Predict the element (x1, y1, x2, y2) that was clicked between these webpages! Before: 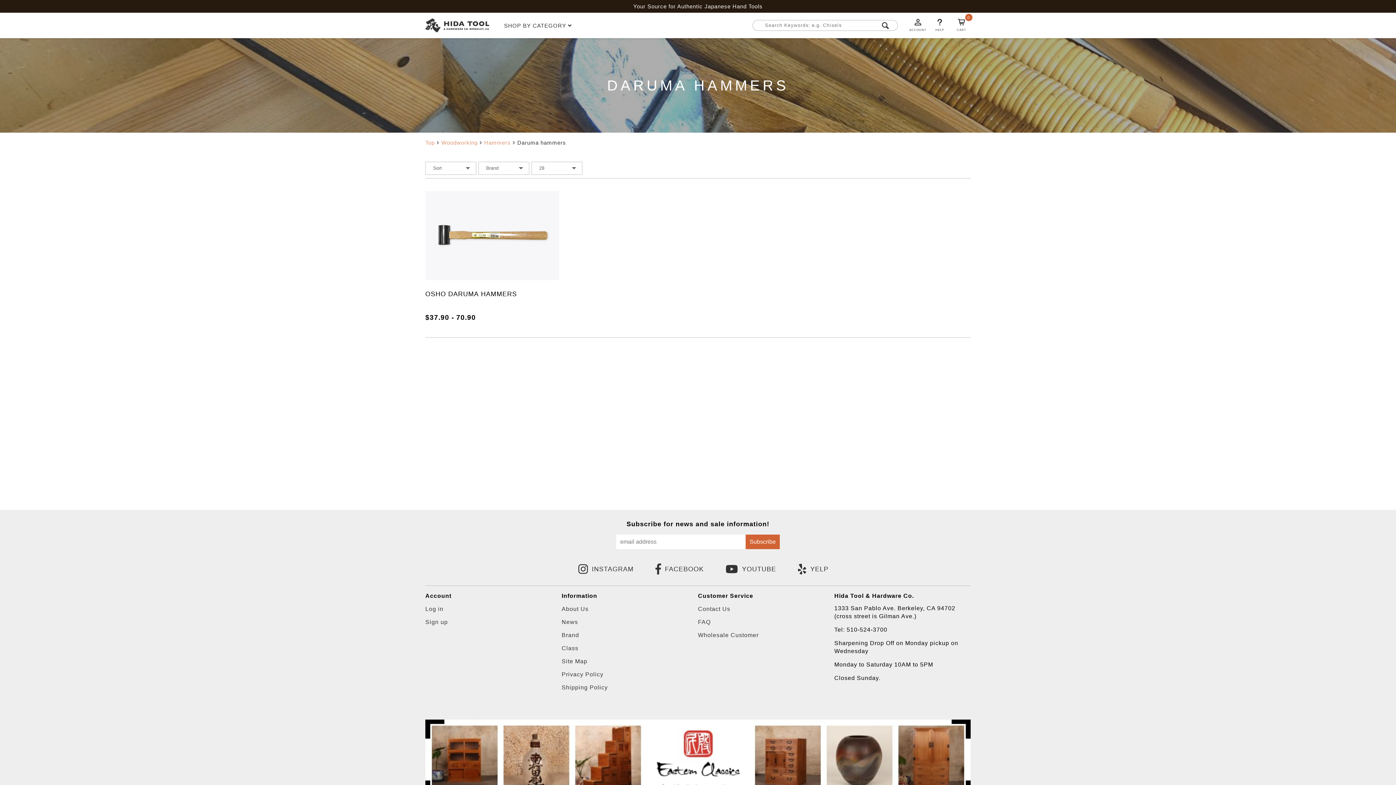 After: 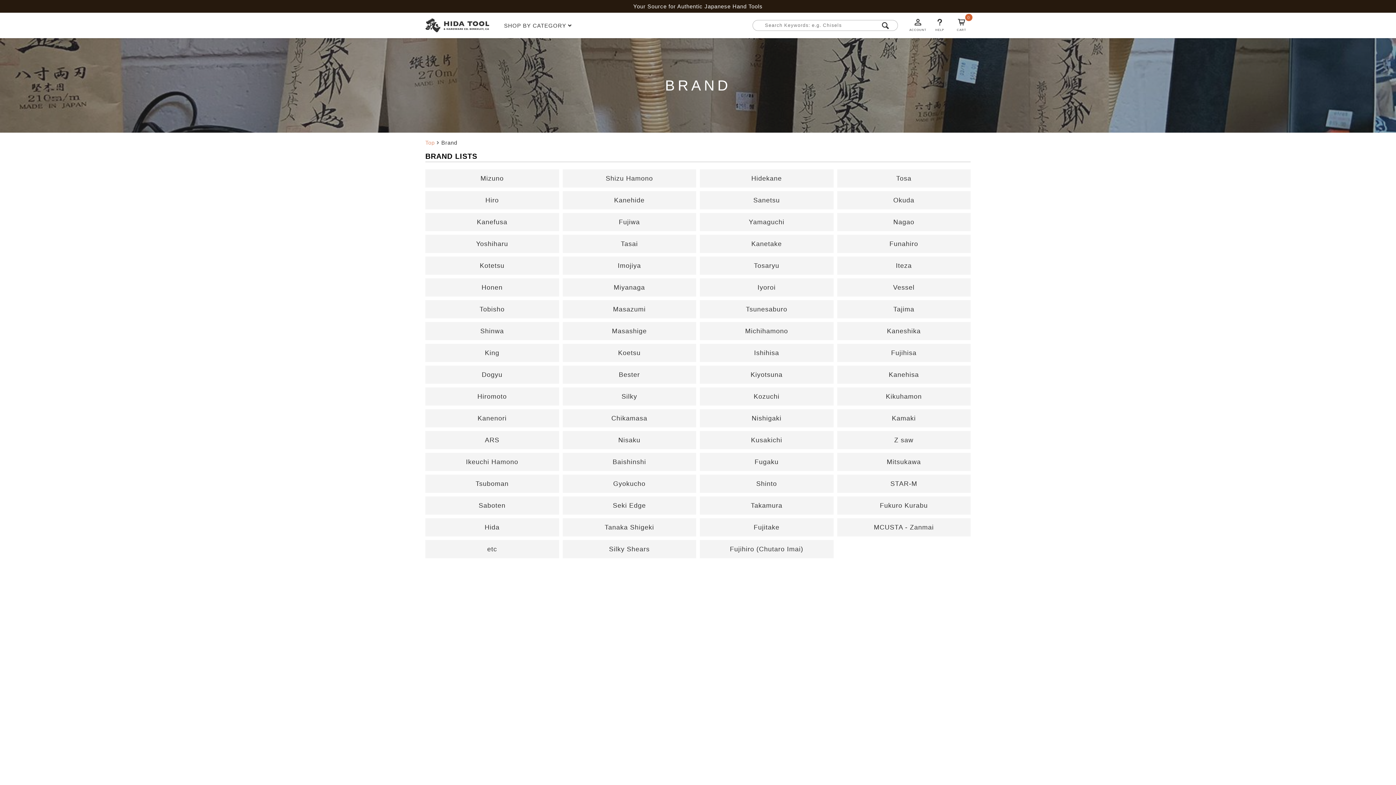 Action: label: Brand bbox: (561, 632, 579, 638)